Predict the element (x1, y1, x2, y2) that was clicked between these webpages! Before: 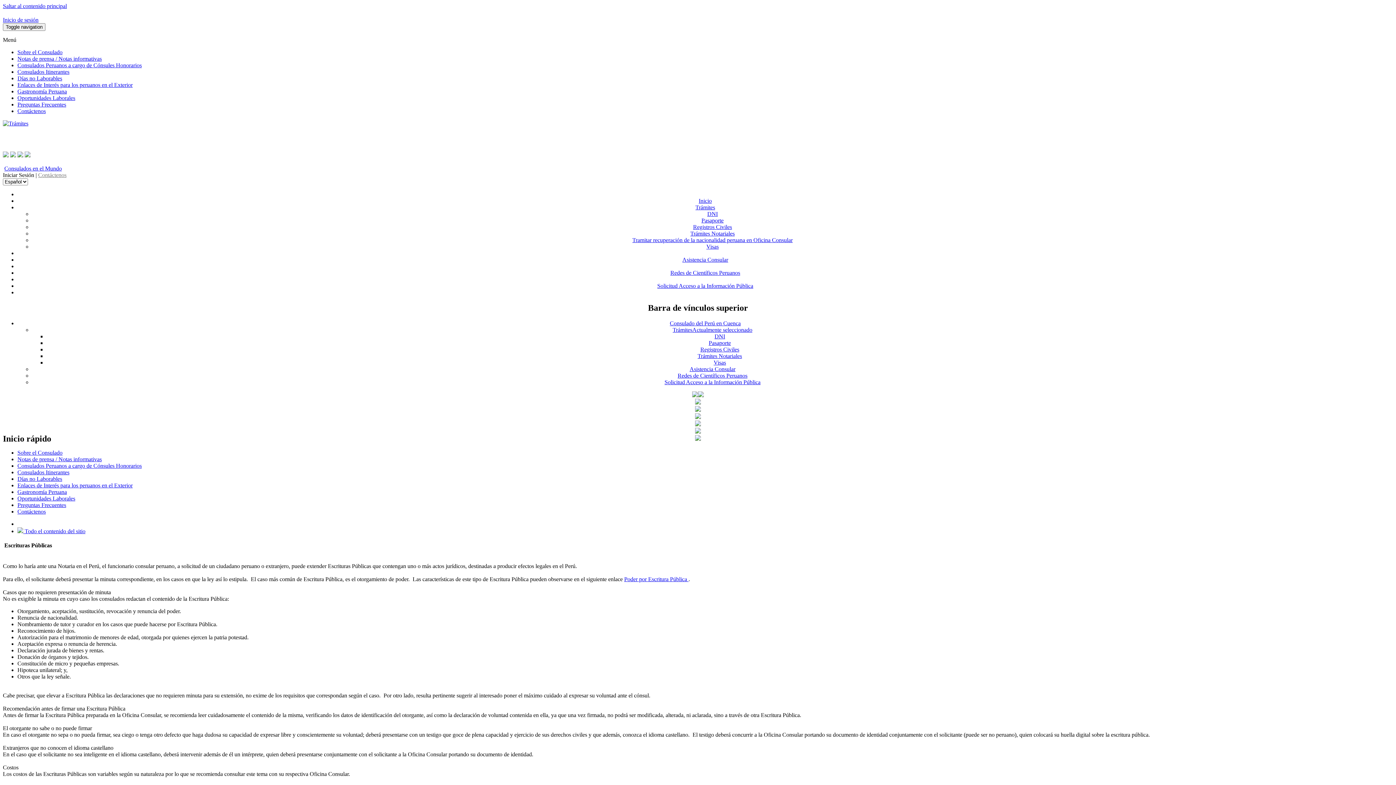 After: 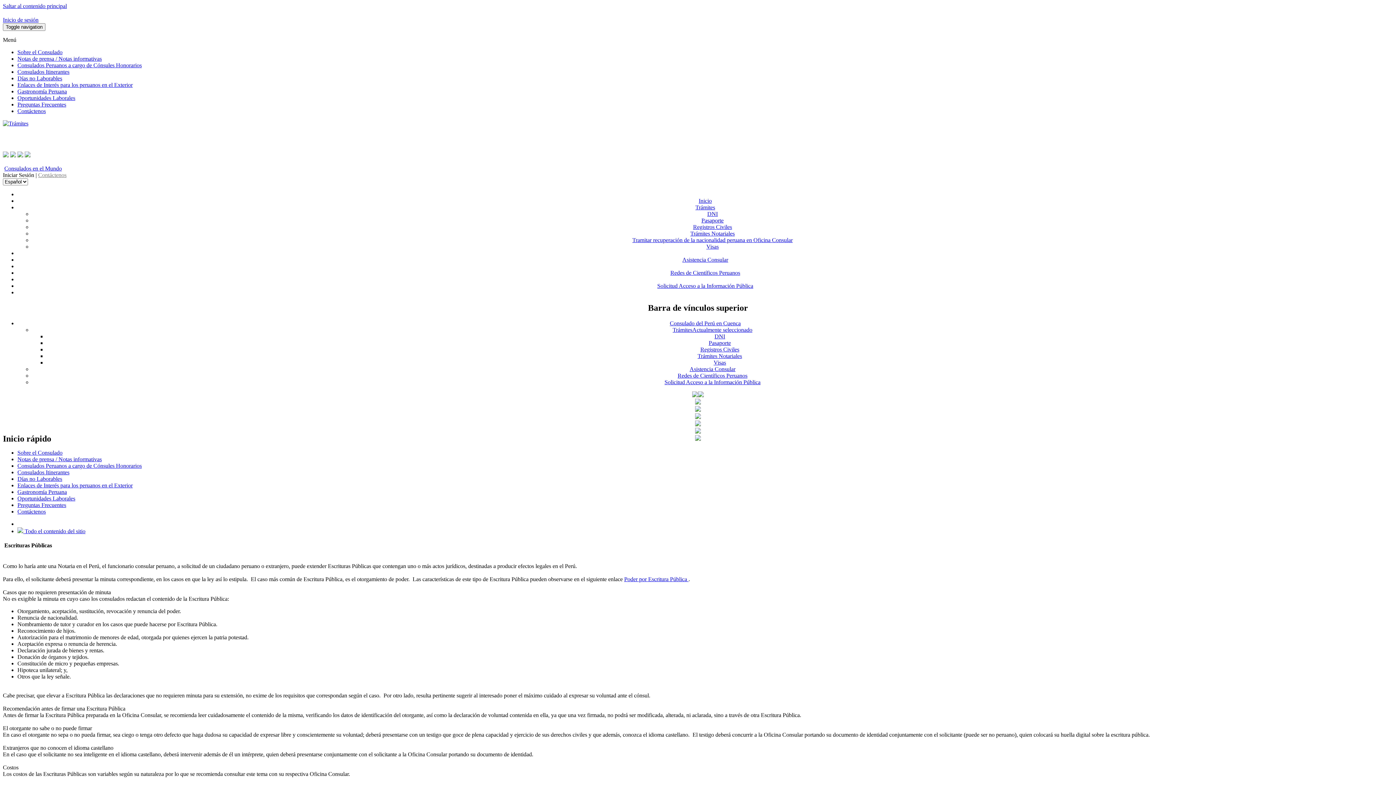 Action: bbox: (24, 152, 30, 158)